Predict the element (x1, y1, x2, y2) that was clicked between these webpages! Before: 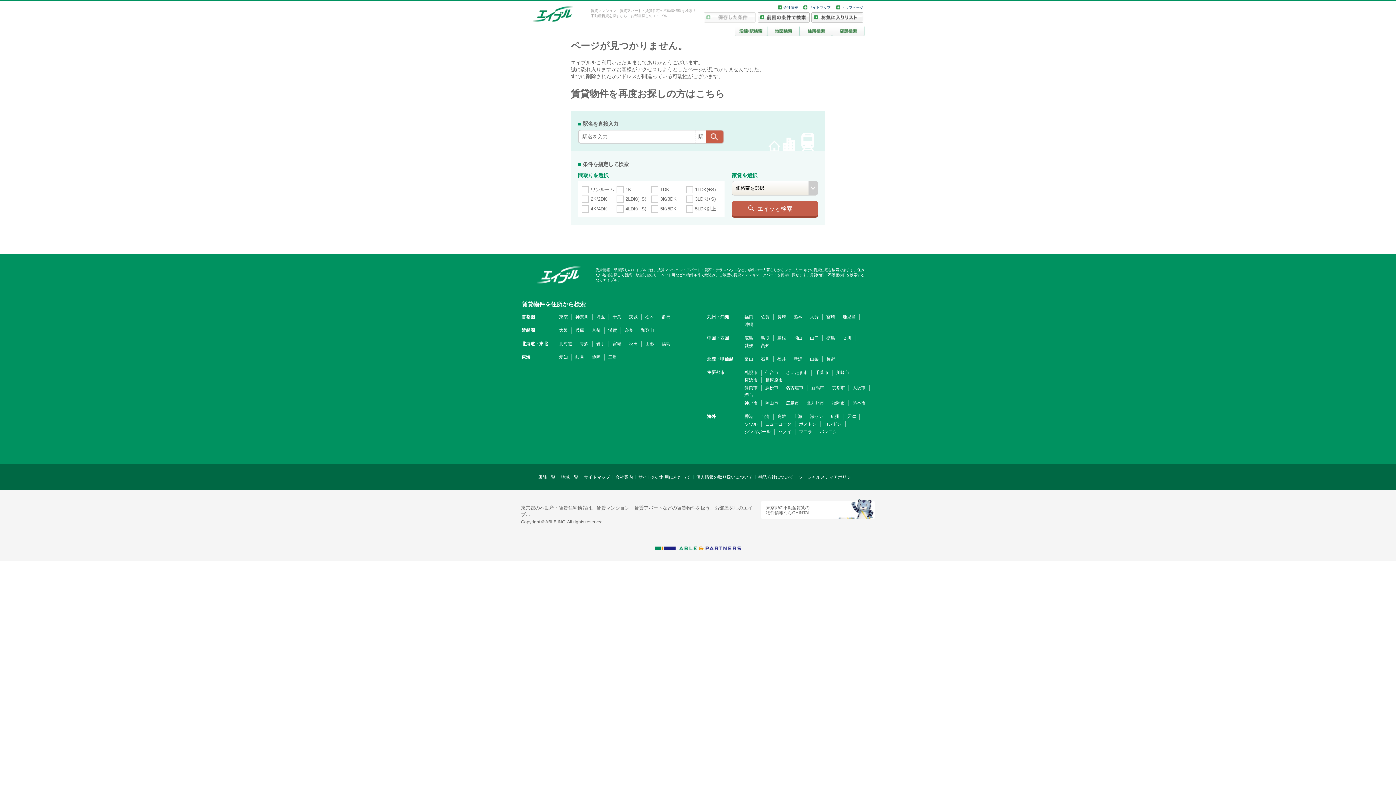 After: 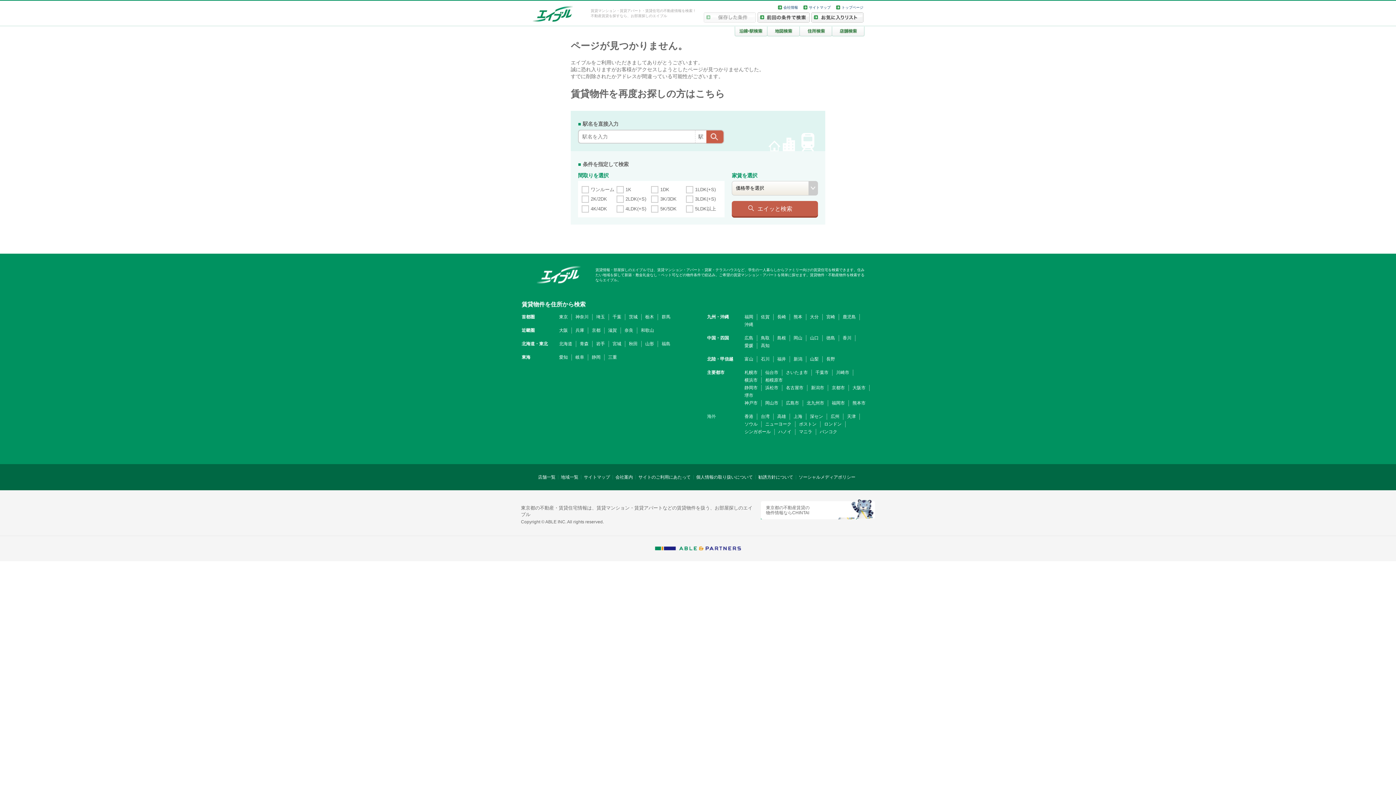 Action: bbox: (707, 414, 716, 419) label: 海外